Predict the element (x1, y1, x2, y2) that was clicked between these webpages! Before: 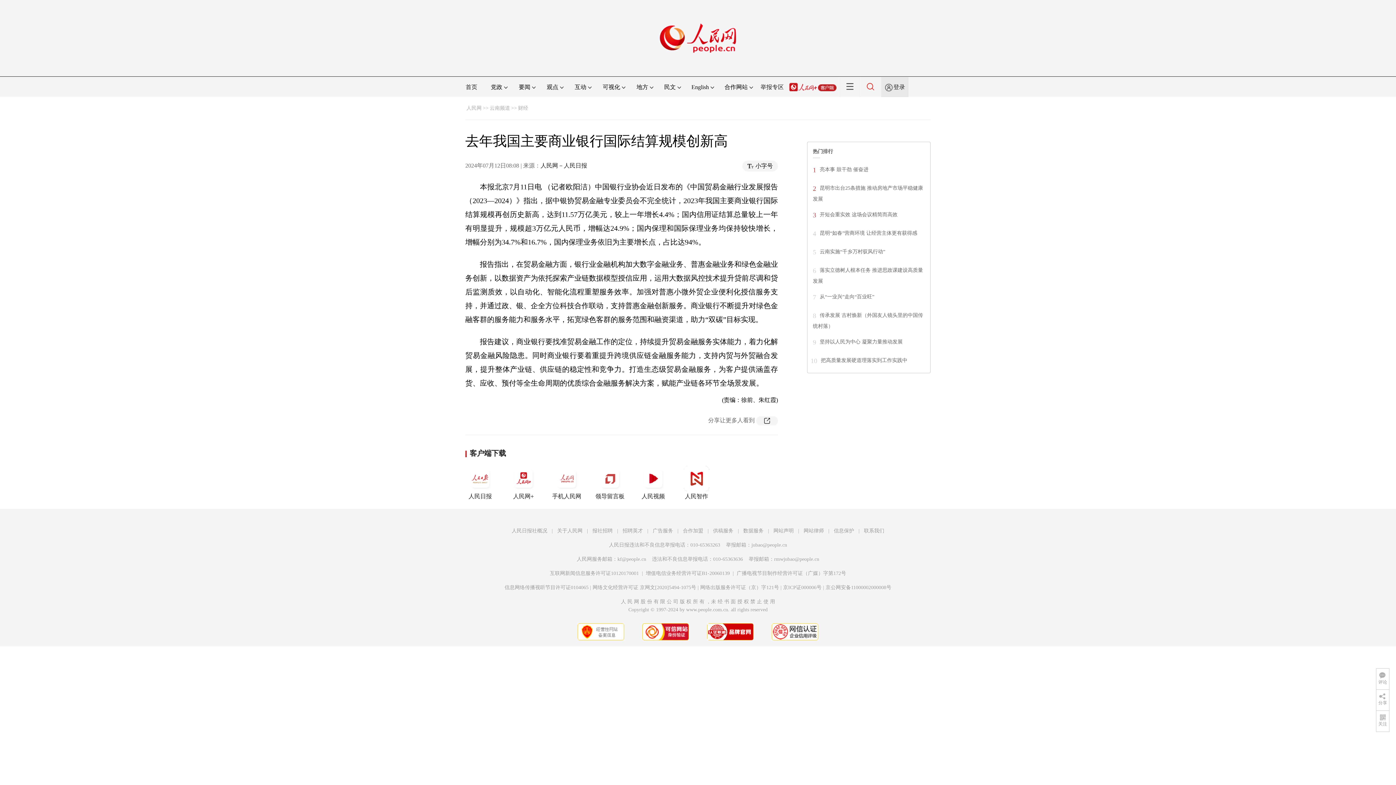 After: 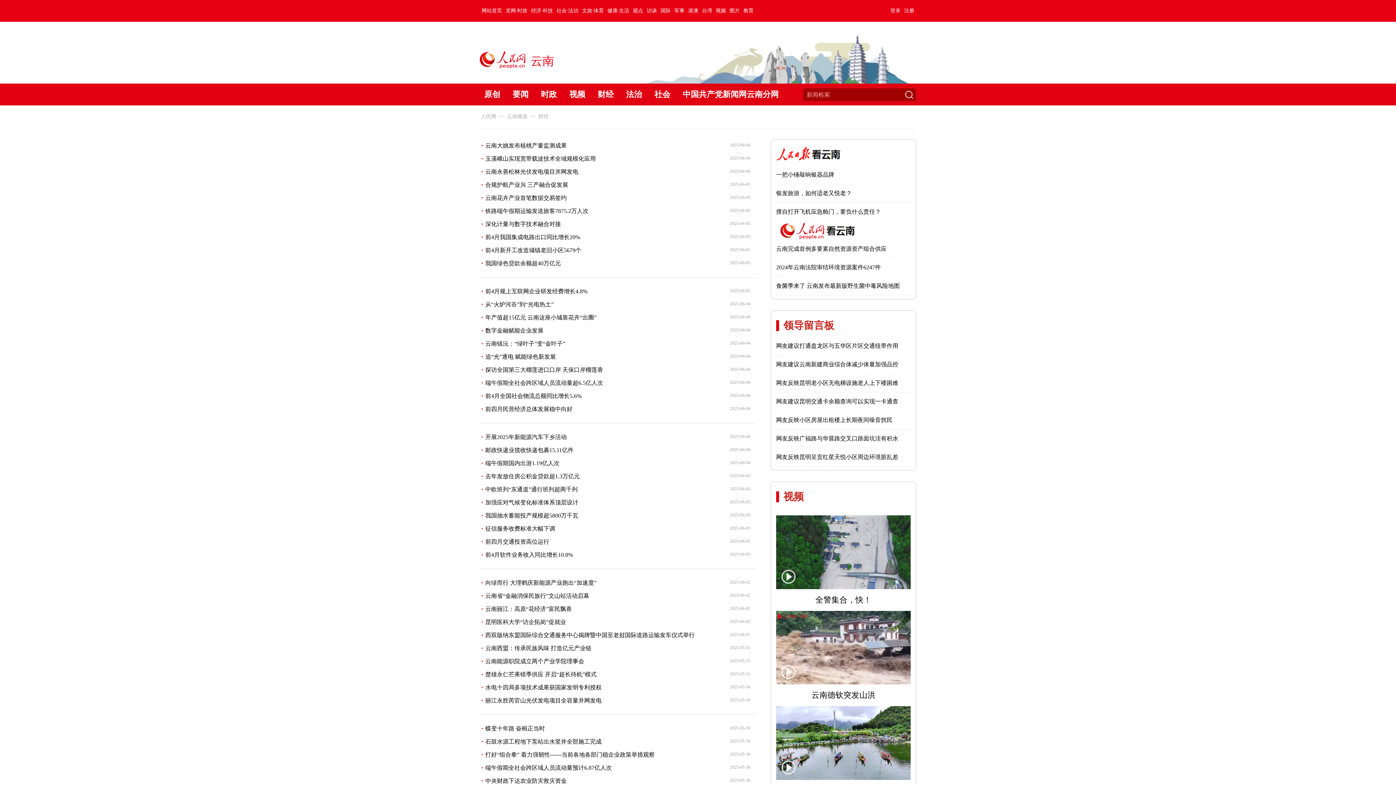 Action: label: 财经 bbox: (518, 105, 528, 110)